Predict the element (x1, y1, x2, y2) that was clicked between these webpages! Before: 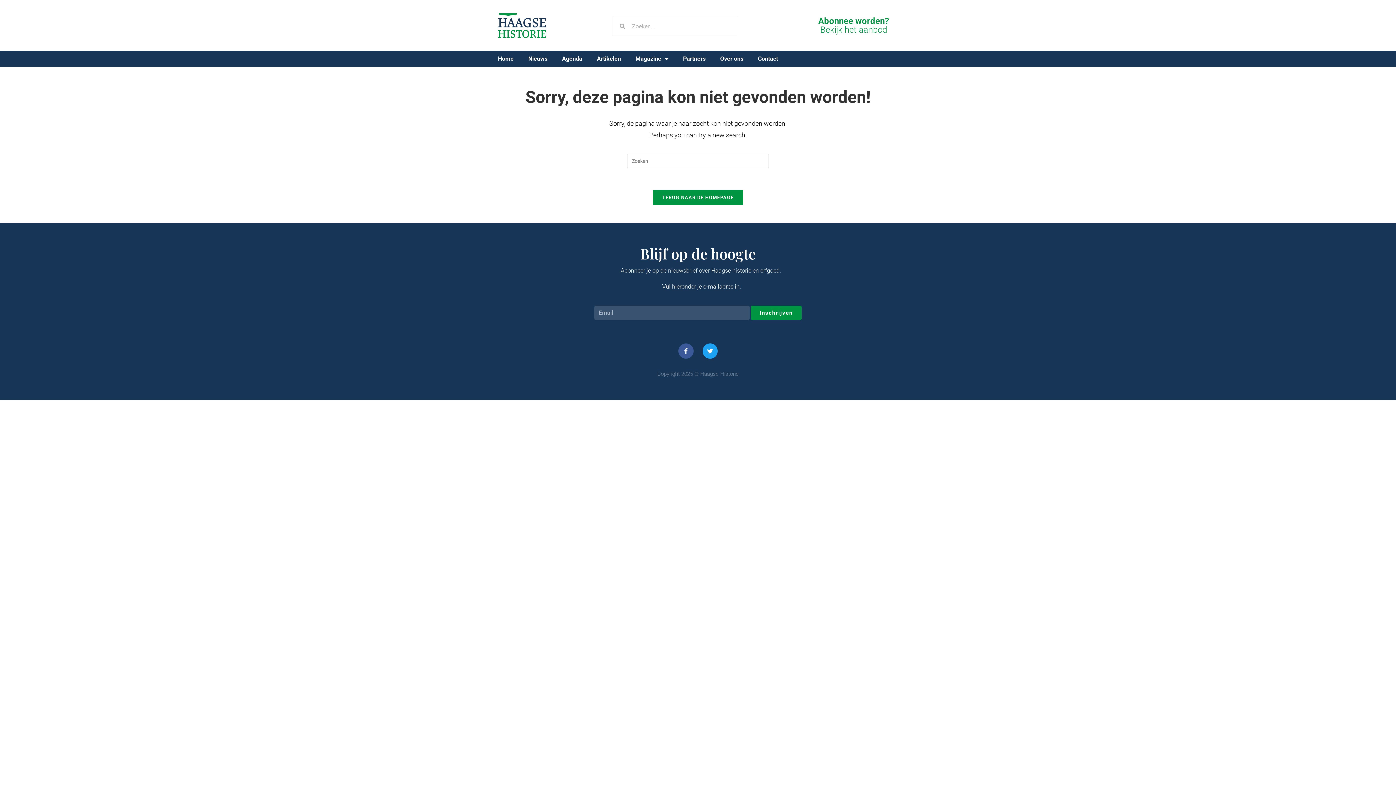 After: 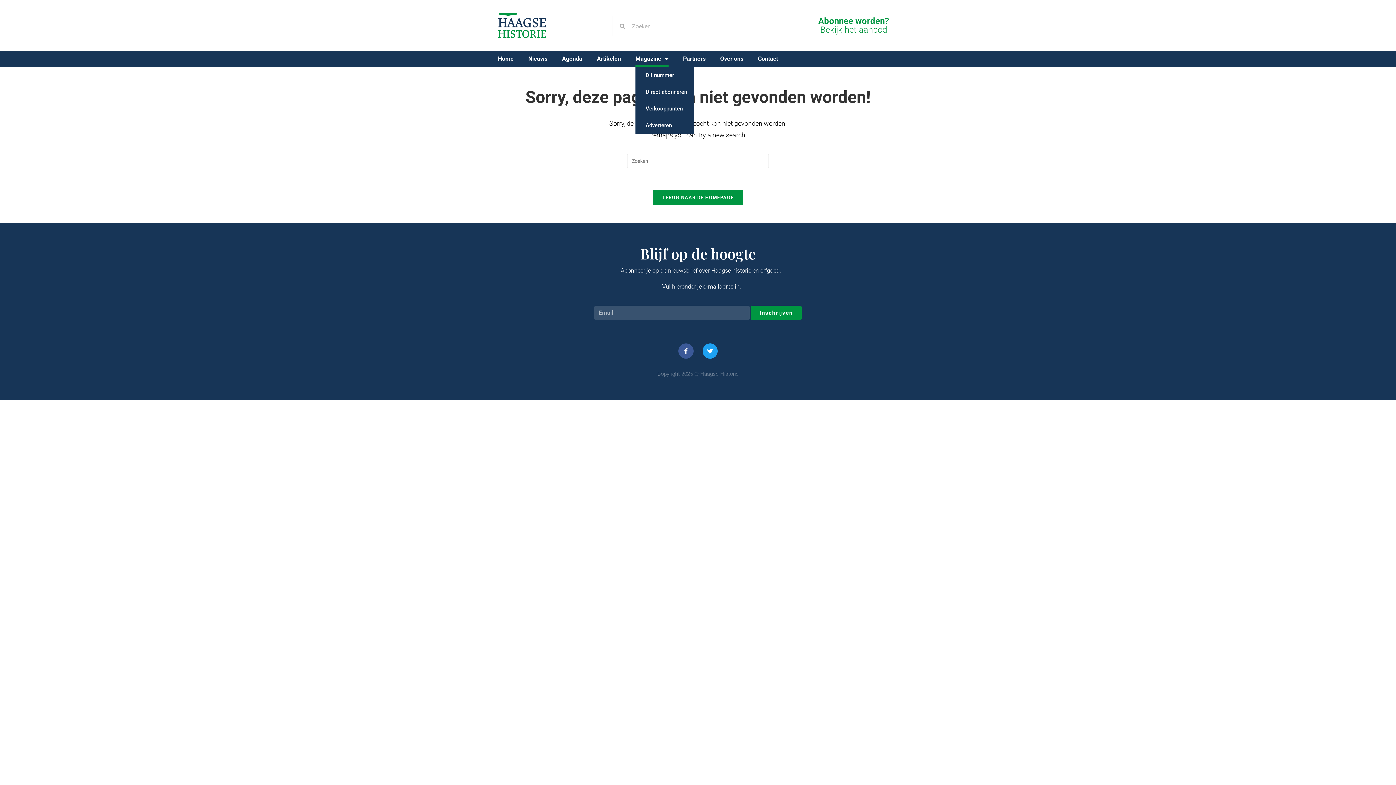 Action: bbox: (635, 50, 668, 66) label: Magazine